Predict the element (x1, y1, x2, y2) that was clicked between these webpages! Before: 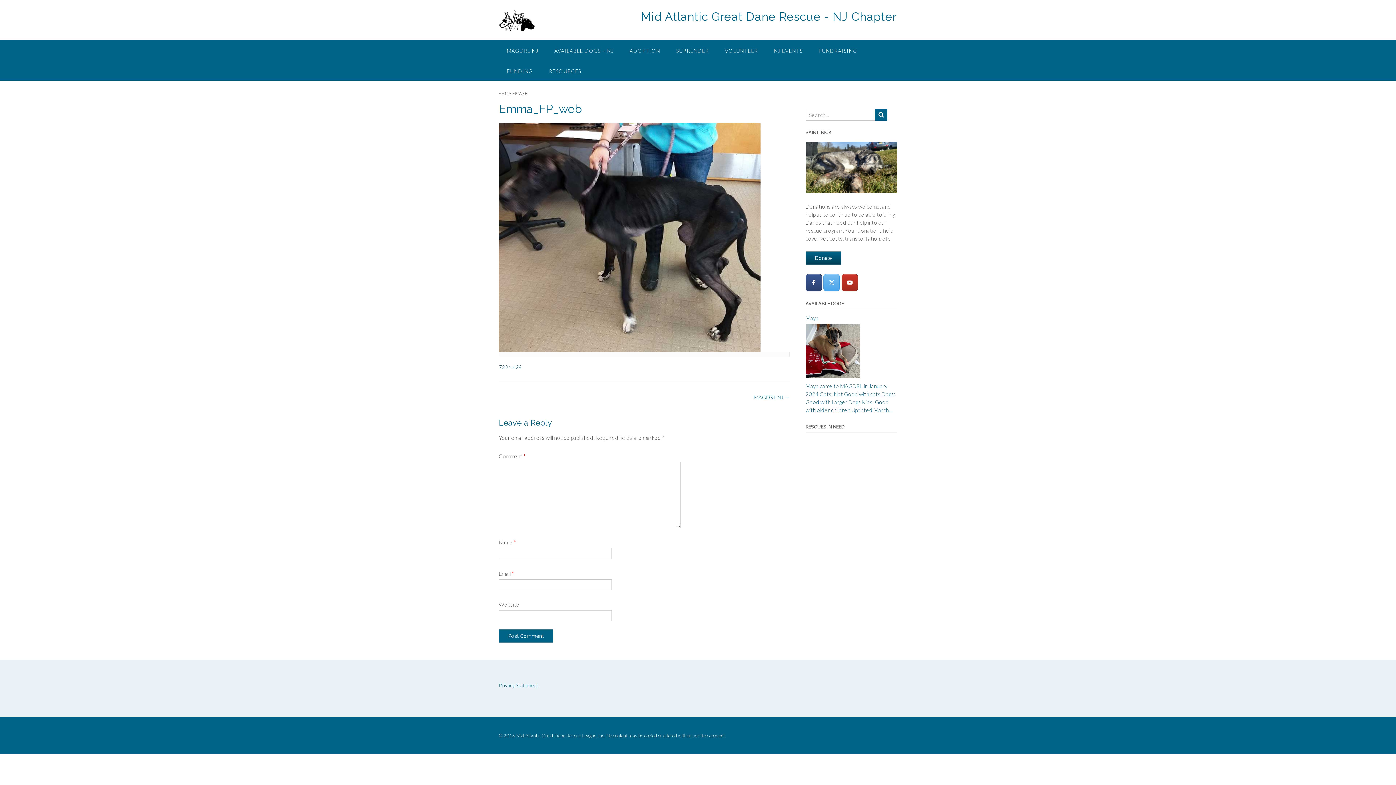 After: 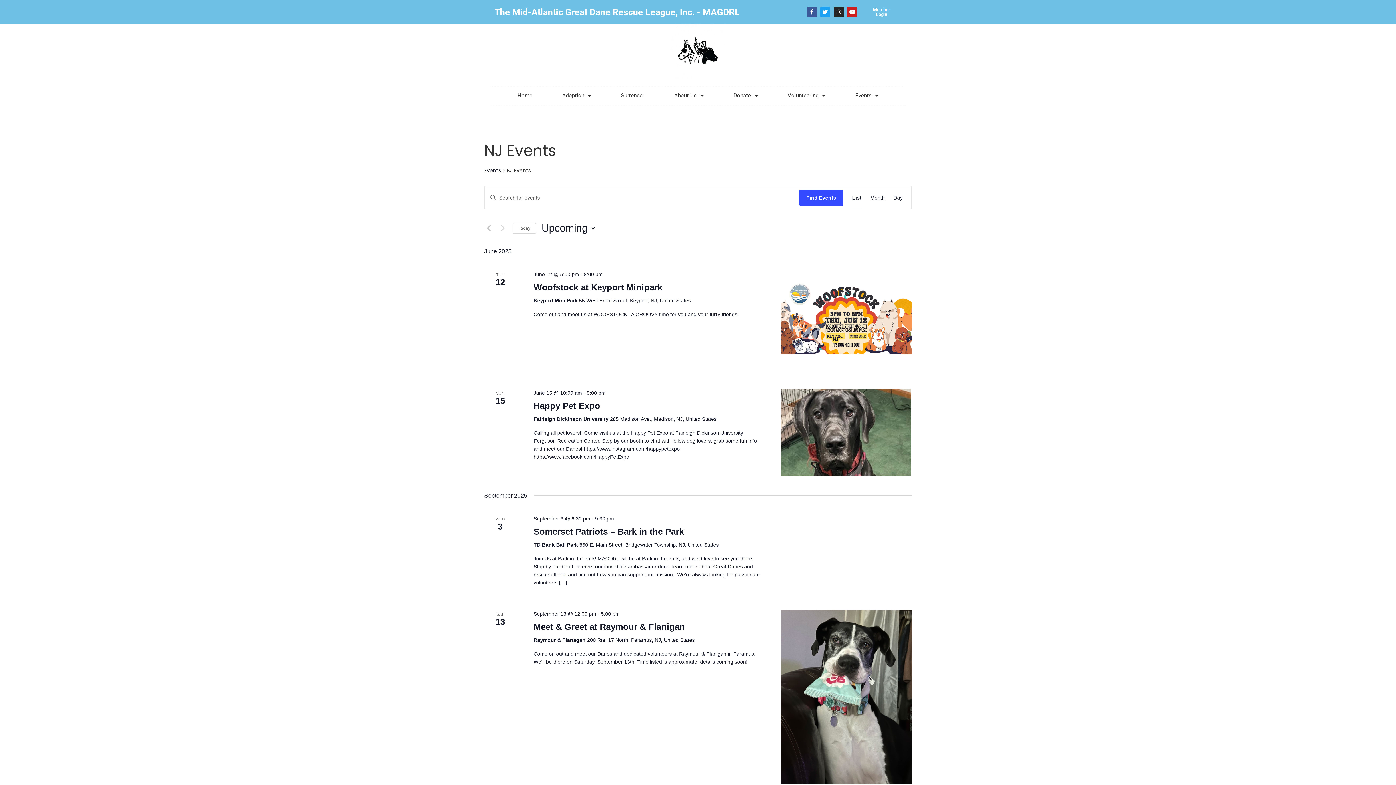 Action: label: NJ EVENTS bbox: (766, 40, 810, 60)